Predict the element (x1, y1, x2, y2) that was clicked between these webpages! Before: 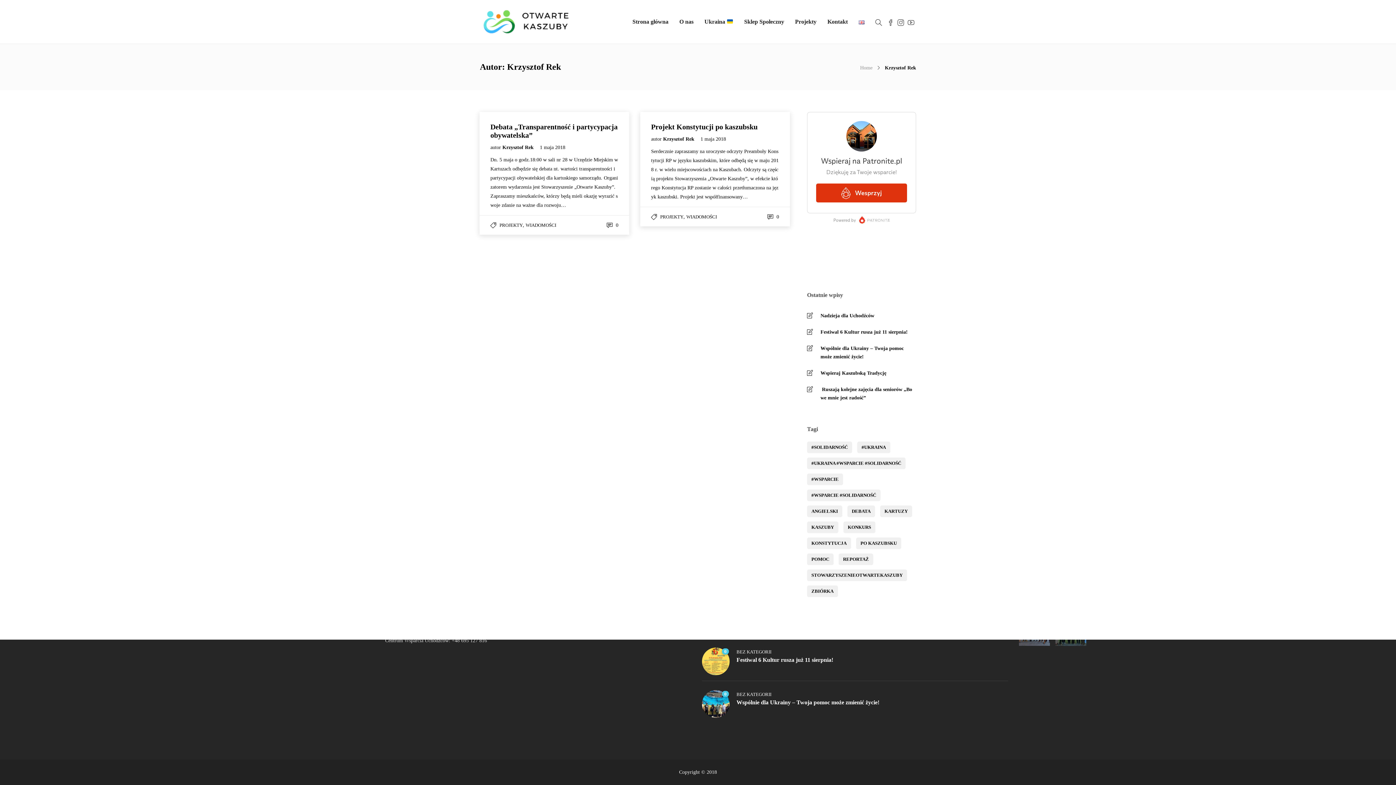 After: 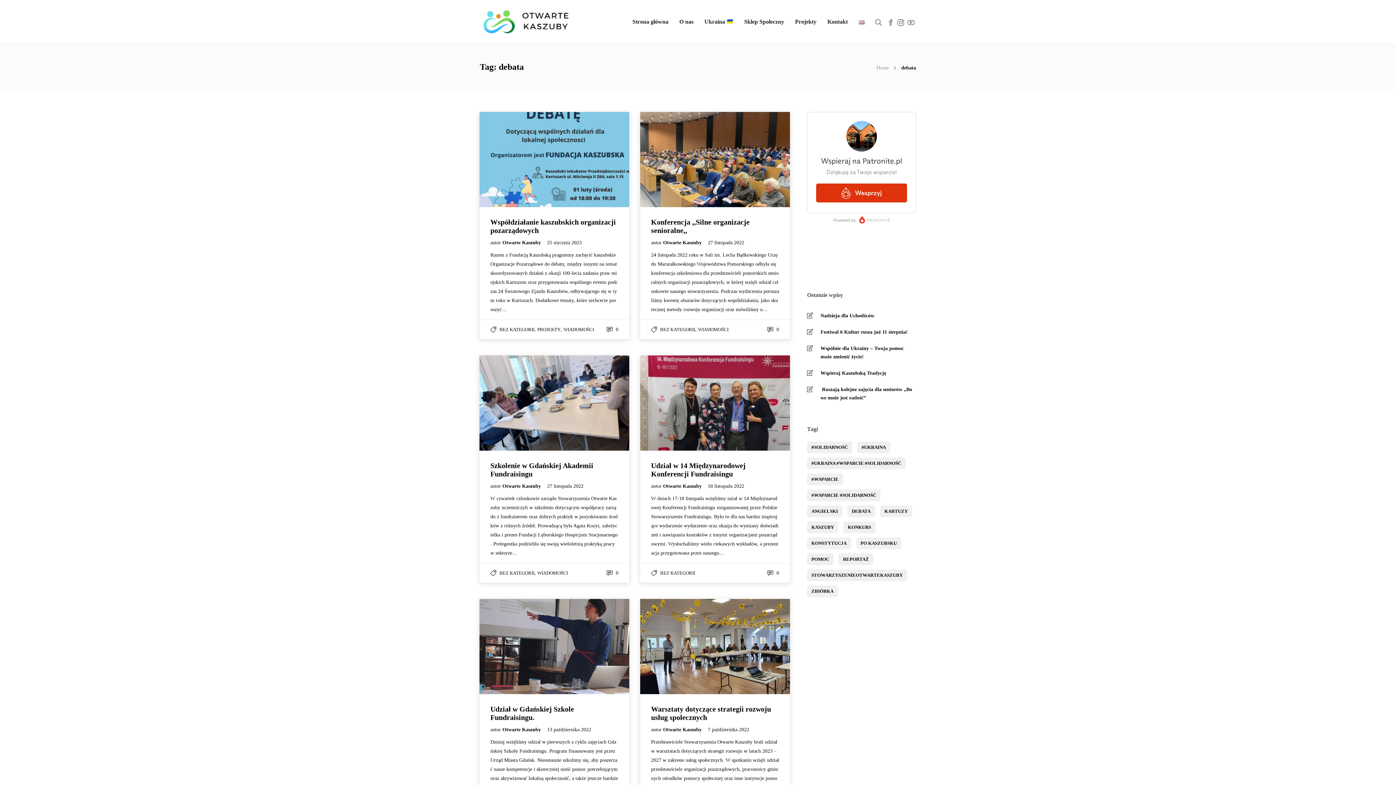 Action: bbox: (847, 505, 875, 517) label: debata (7 elementów)